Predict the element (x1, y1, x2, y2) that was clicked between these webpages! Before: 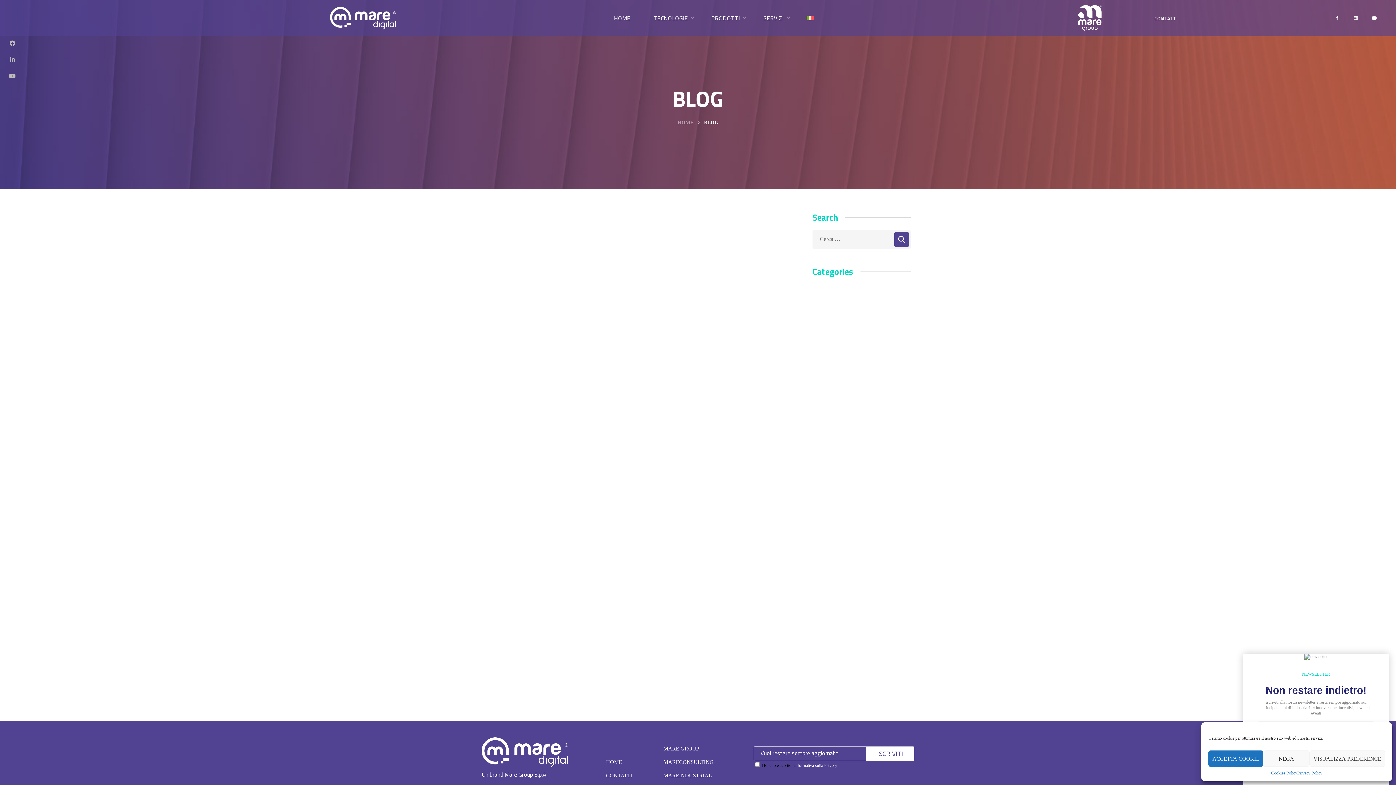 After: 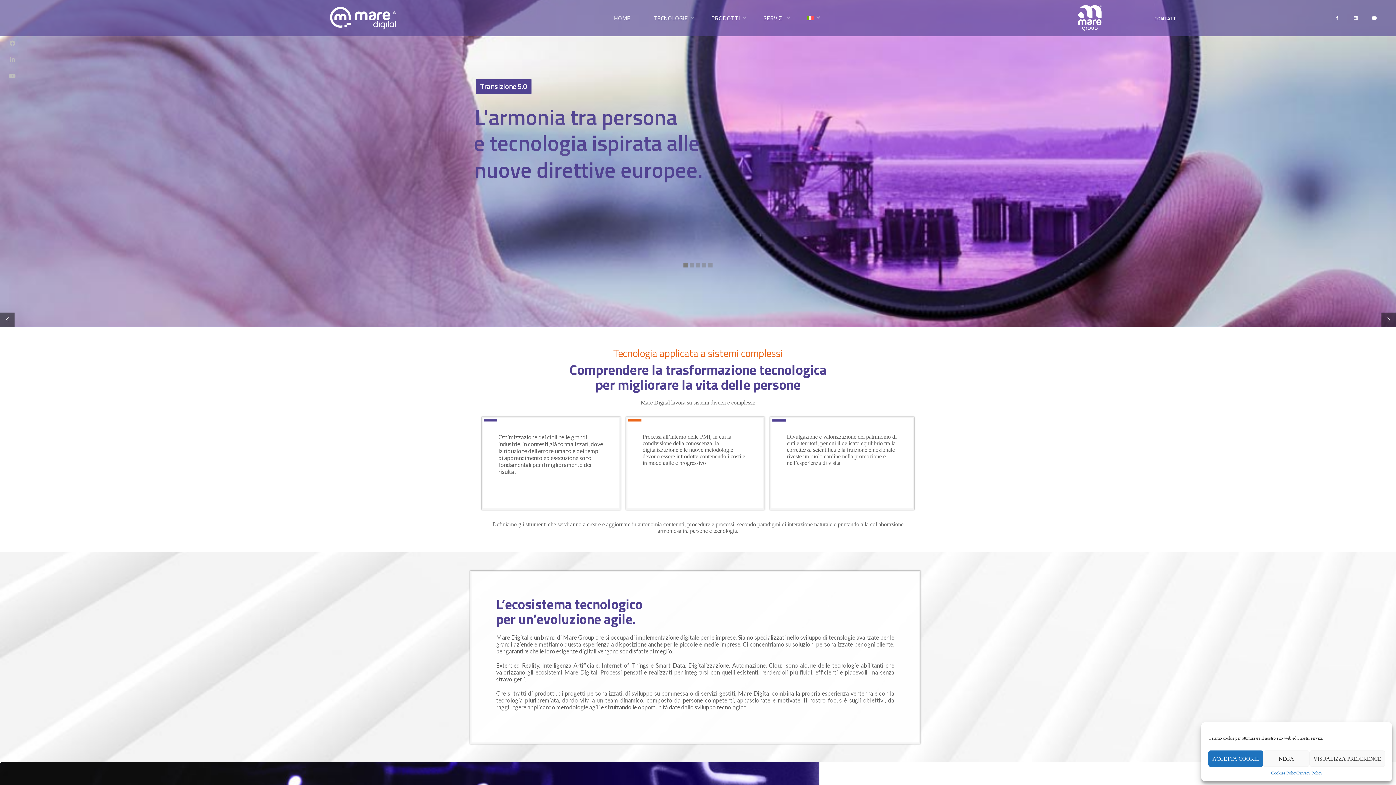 Action: label: HOME bbox: (677, 120, 693, 125)